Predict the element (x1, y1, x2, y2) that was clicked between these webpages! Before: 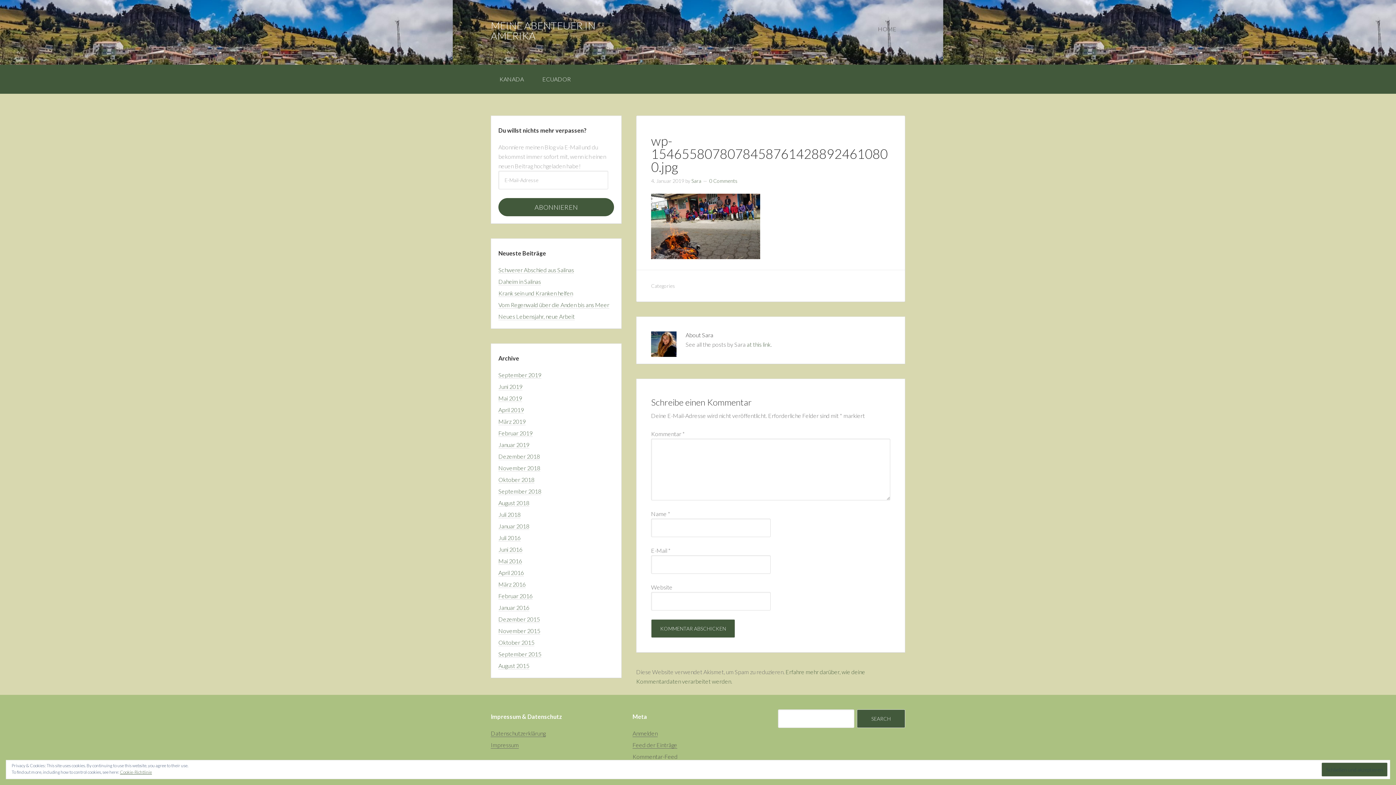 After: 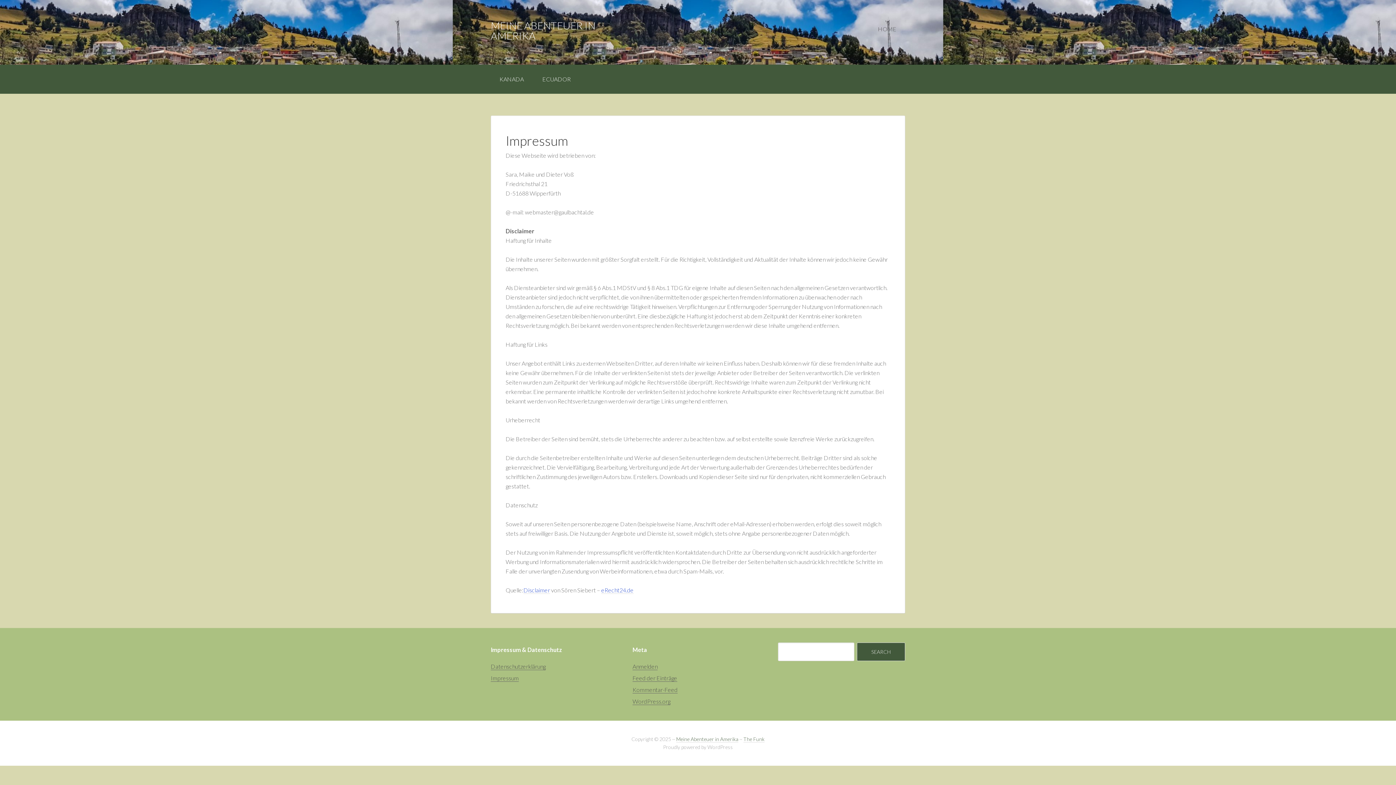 Action: label: Impressum bbox: (490, 741, 518, 749)